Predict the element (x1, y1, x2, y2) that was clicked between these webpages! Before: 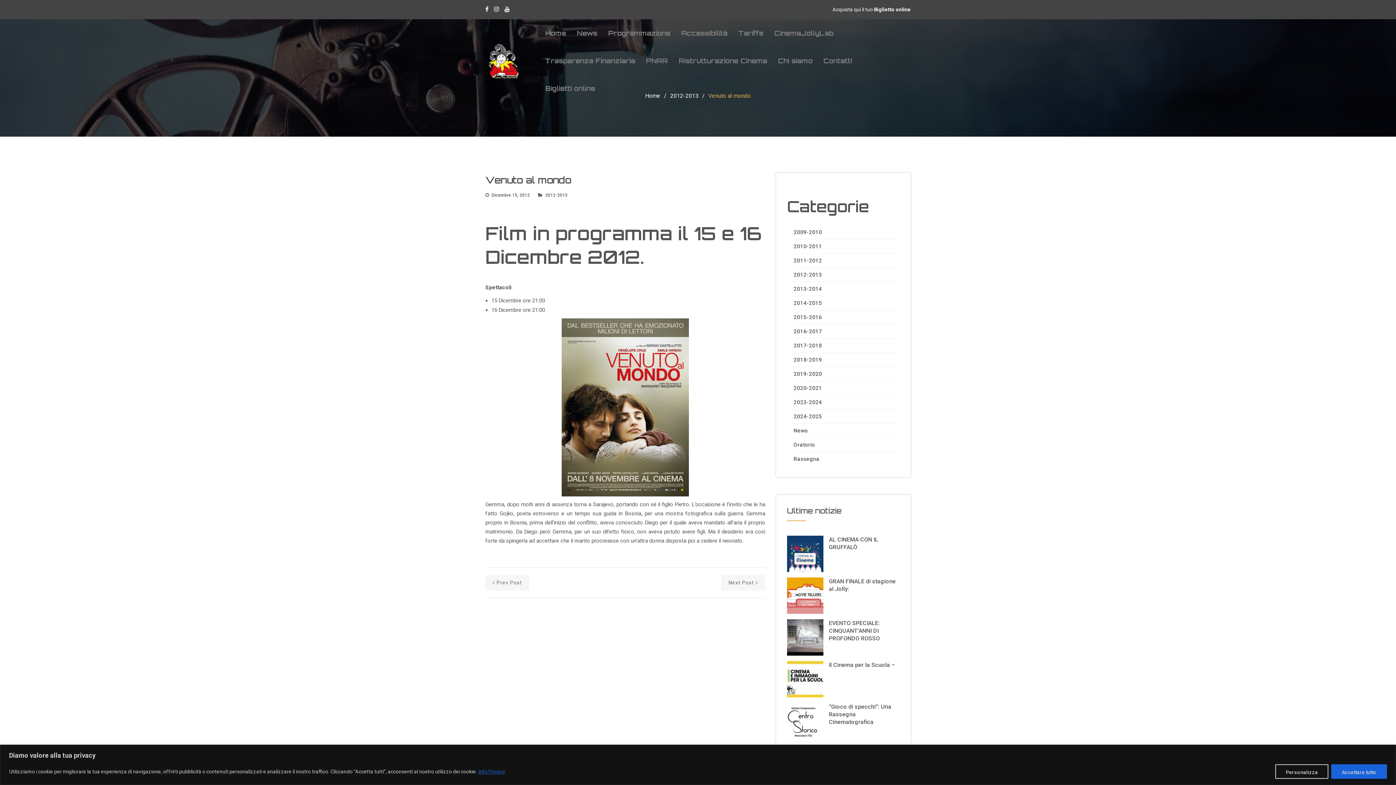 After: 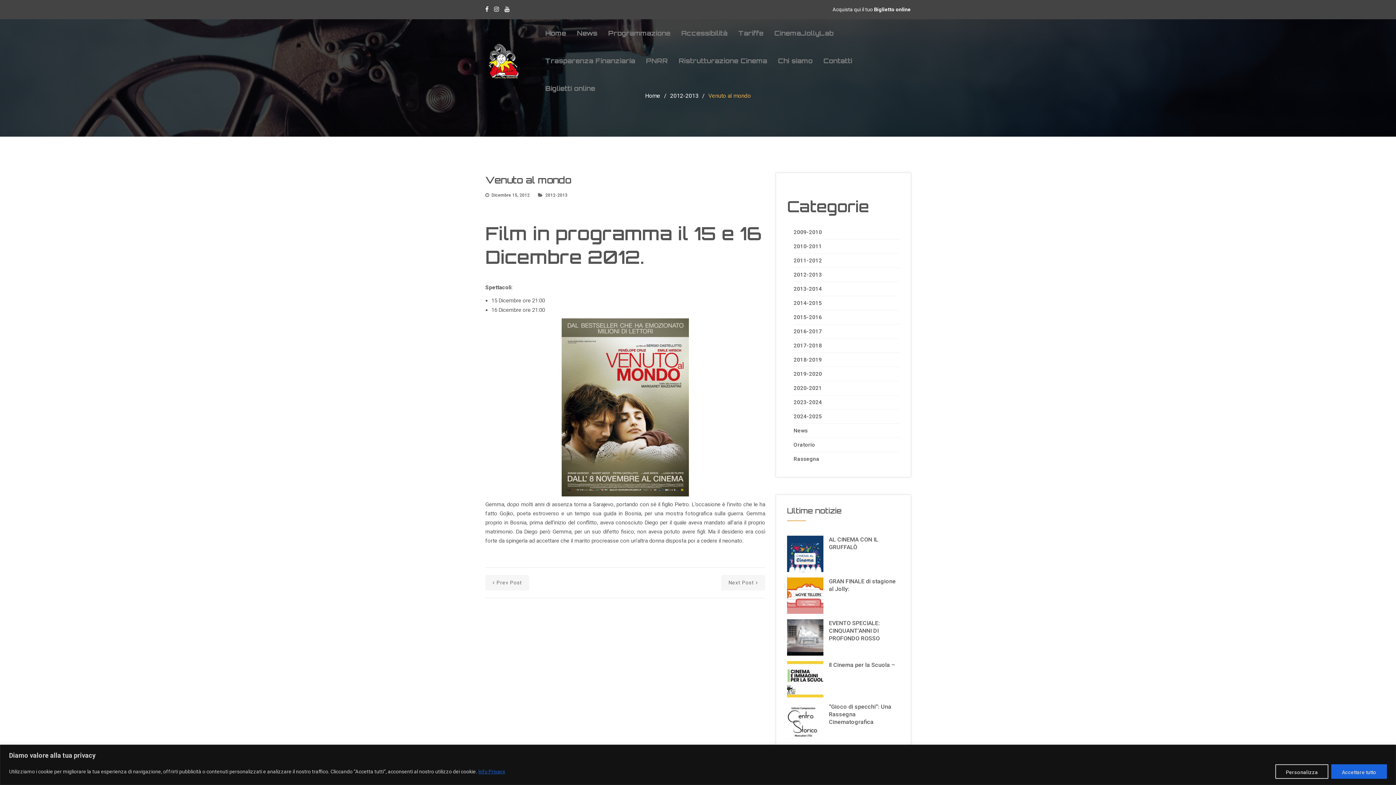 Action: bbox: (478, 768, 505, 775) label: Info Privacy